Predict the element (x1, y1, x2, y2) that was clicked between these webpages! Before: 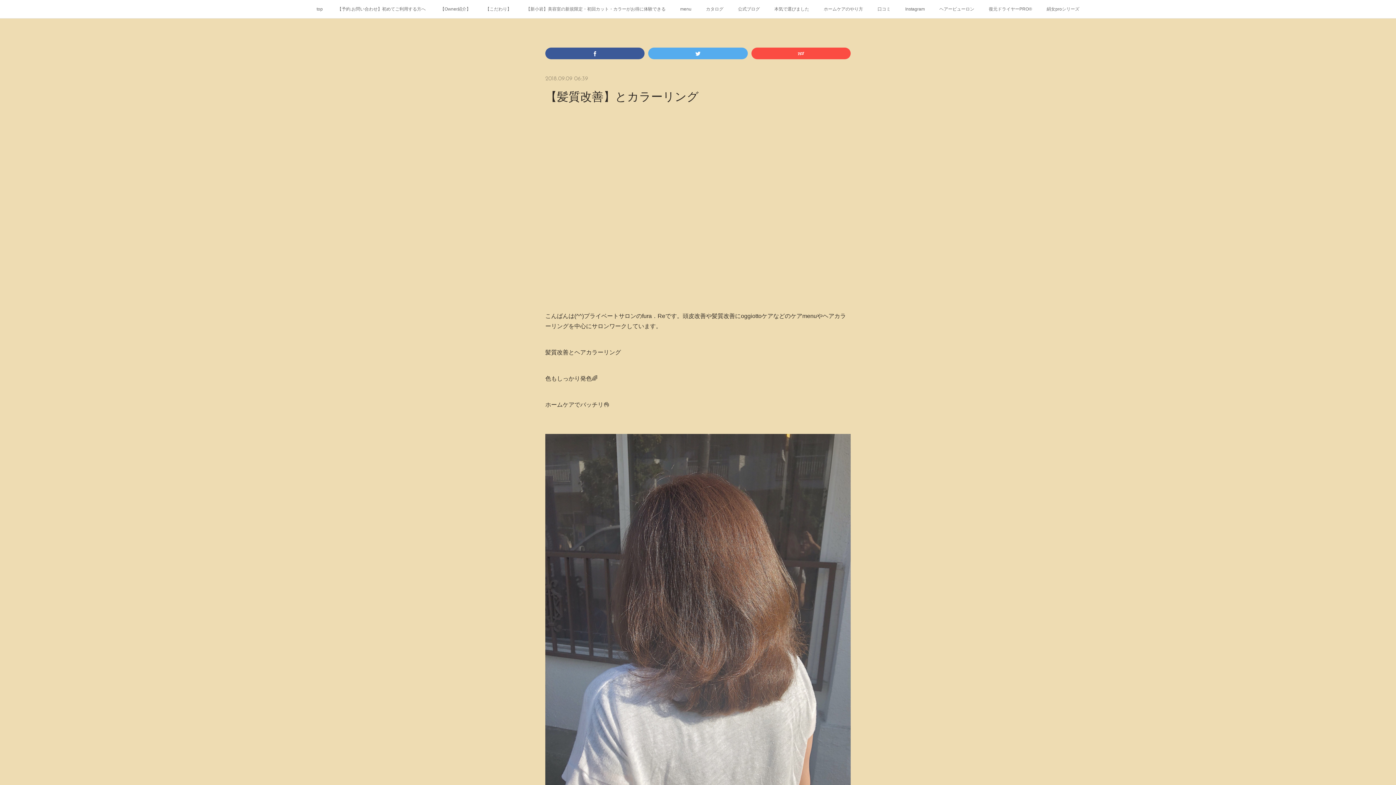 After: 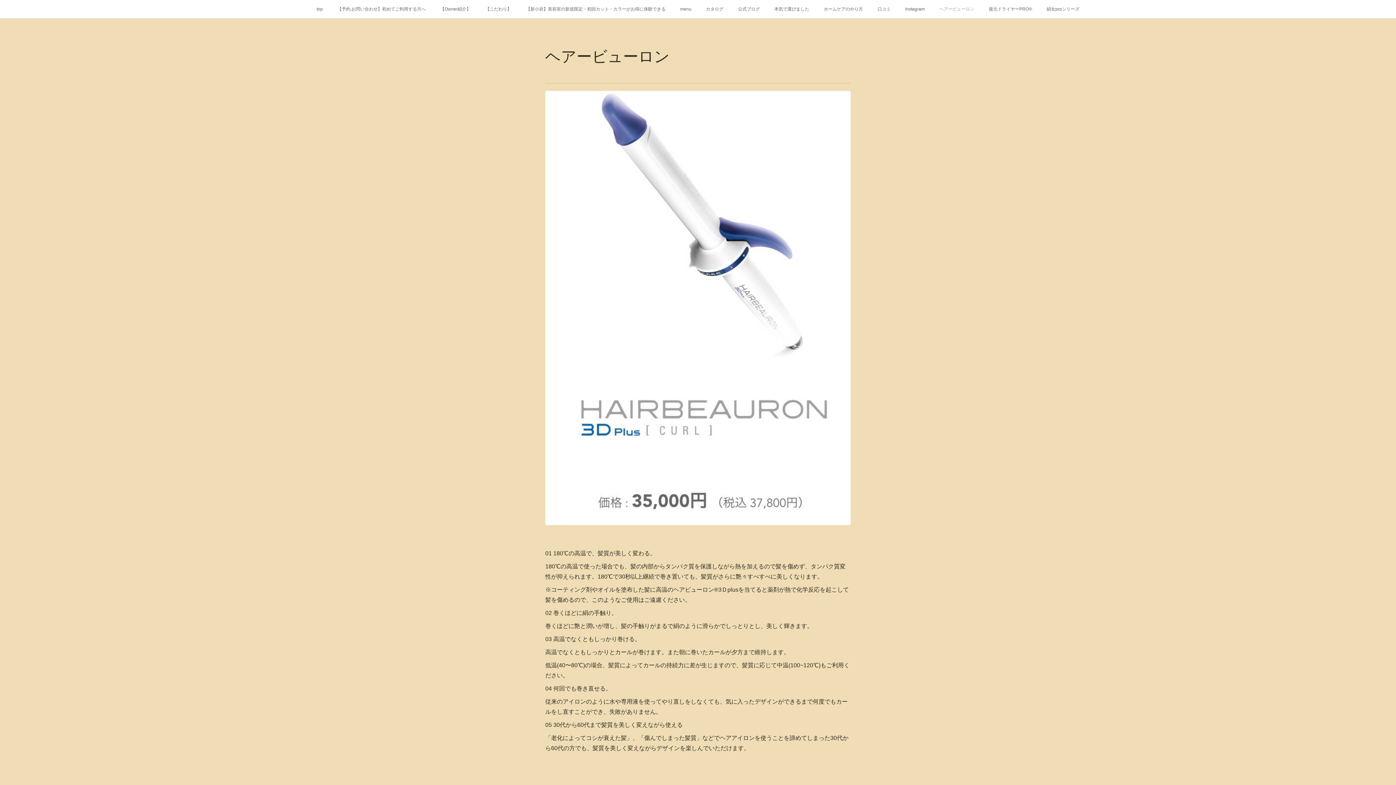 Action: bbox: (932, 0, 981, 18) label: ヘアービューロン